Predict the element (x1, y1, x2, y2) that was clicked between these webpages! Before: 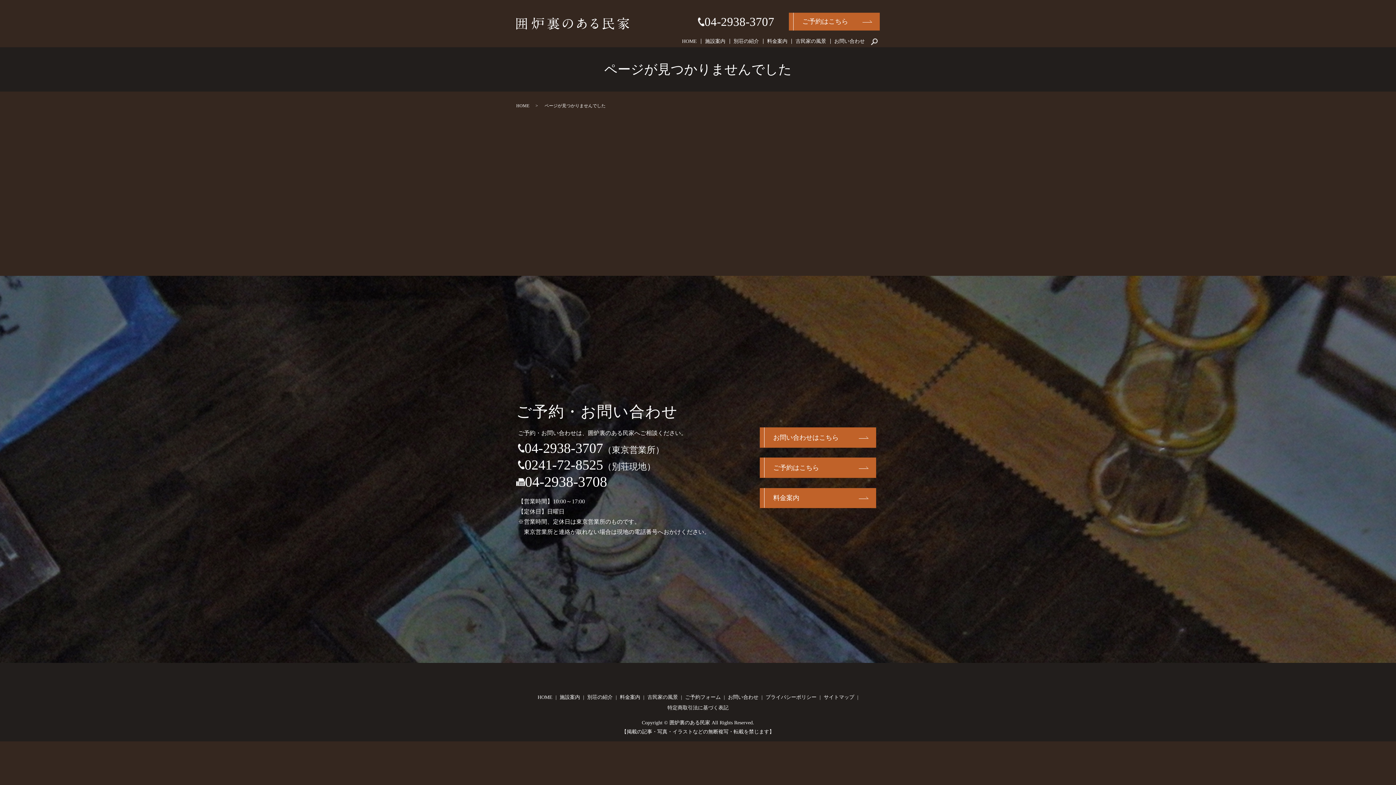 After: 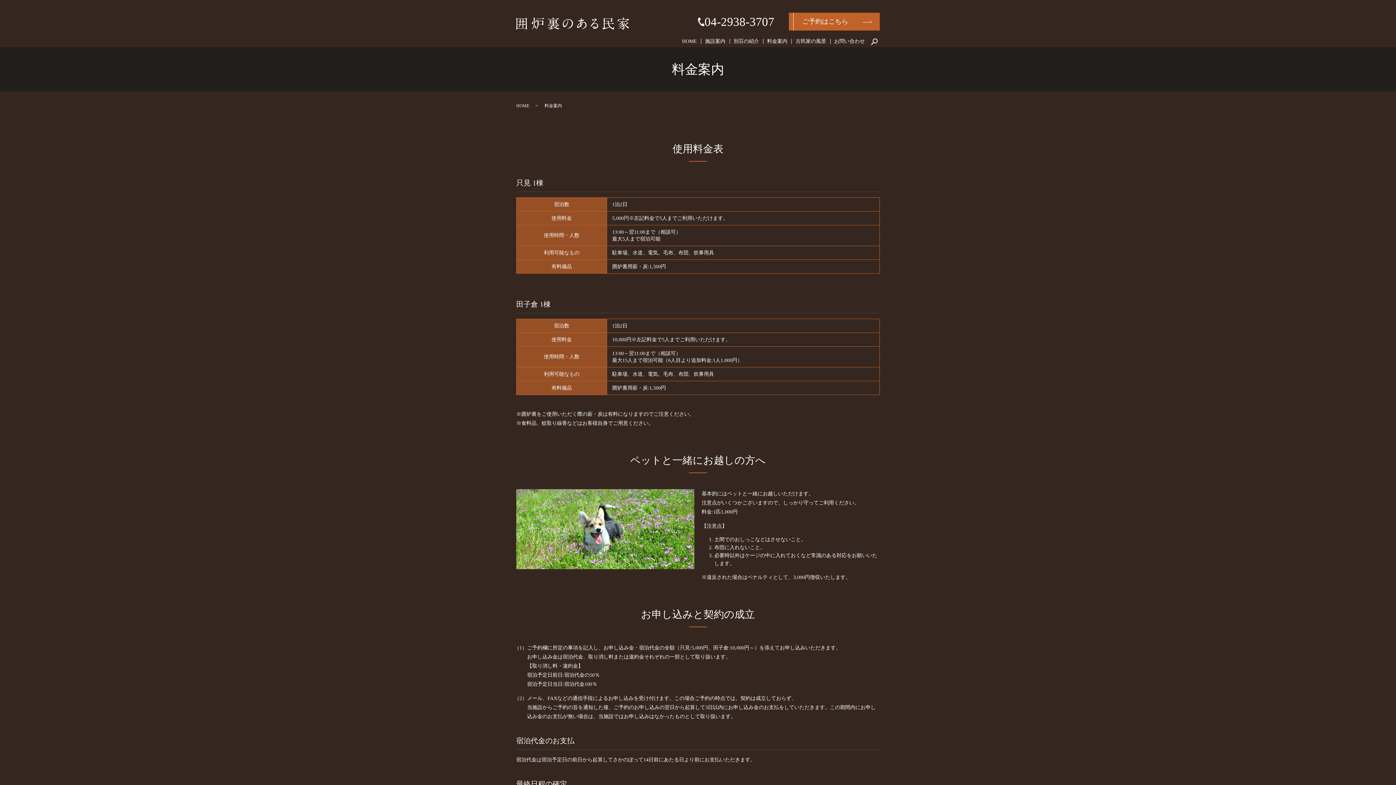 Action: bbox: (618, 692, 641, 702) label: 料金案内